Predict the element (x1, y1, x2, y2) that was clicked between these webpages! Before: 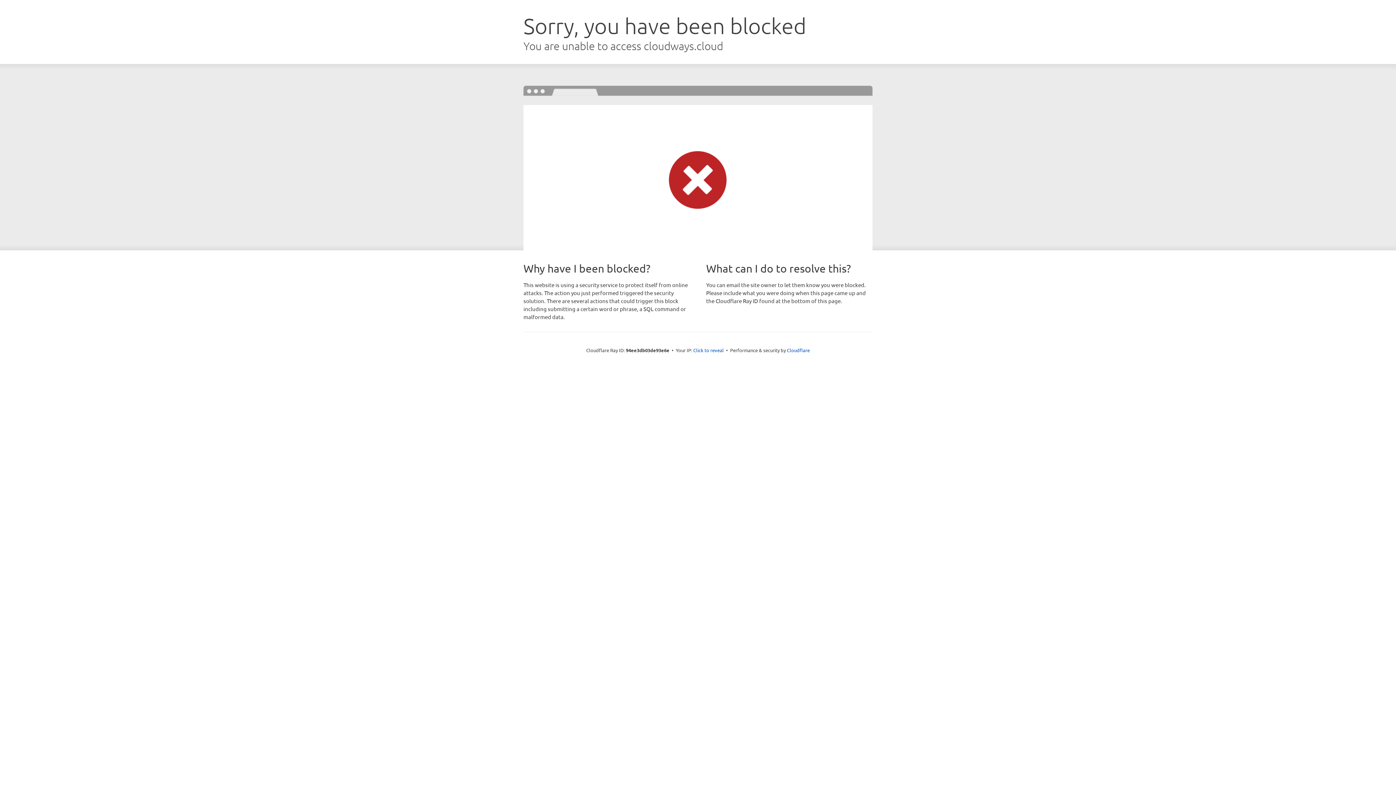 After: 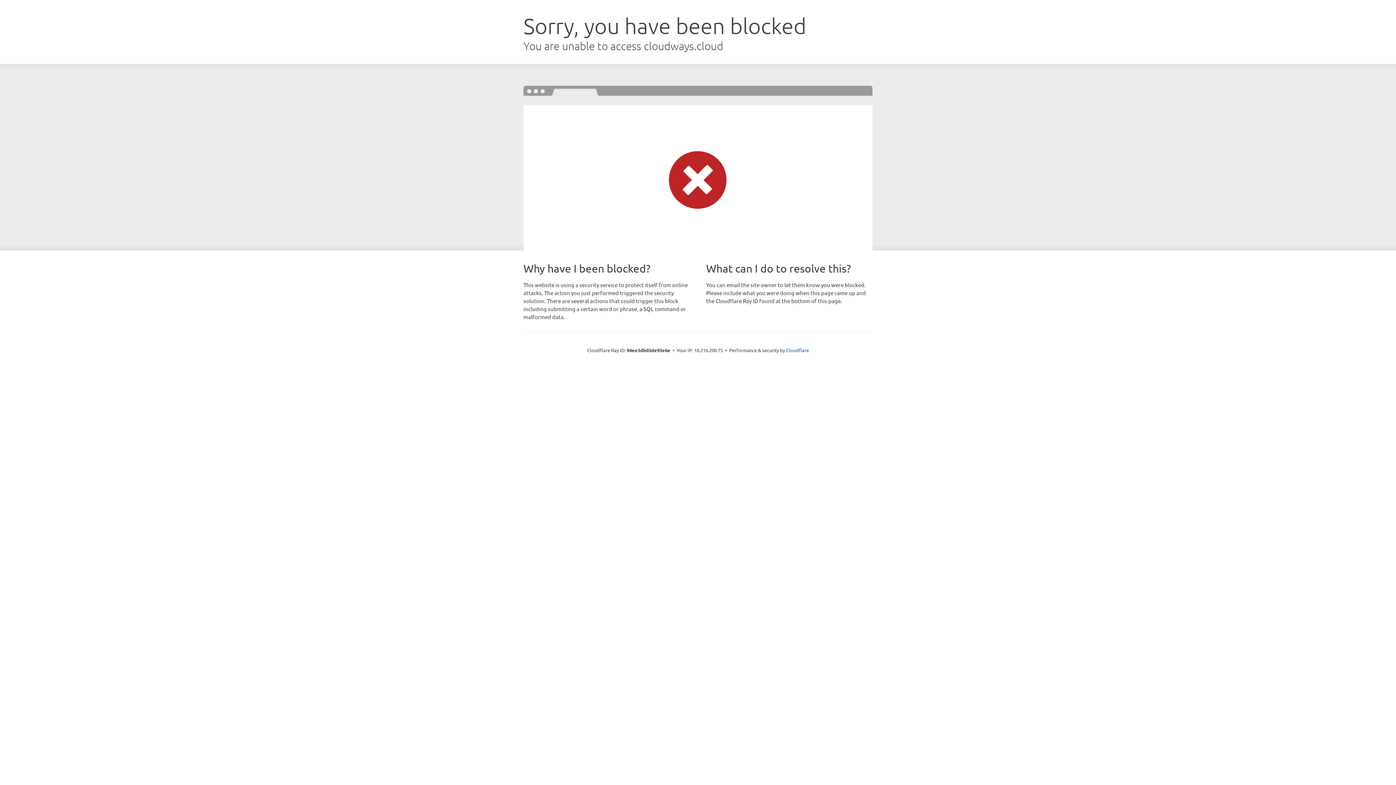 Action: bbox: (693, 346, 724, 353) label: Click to reveal